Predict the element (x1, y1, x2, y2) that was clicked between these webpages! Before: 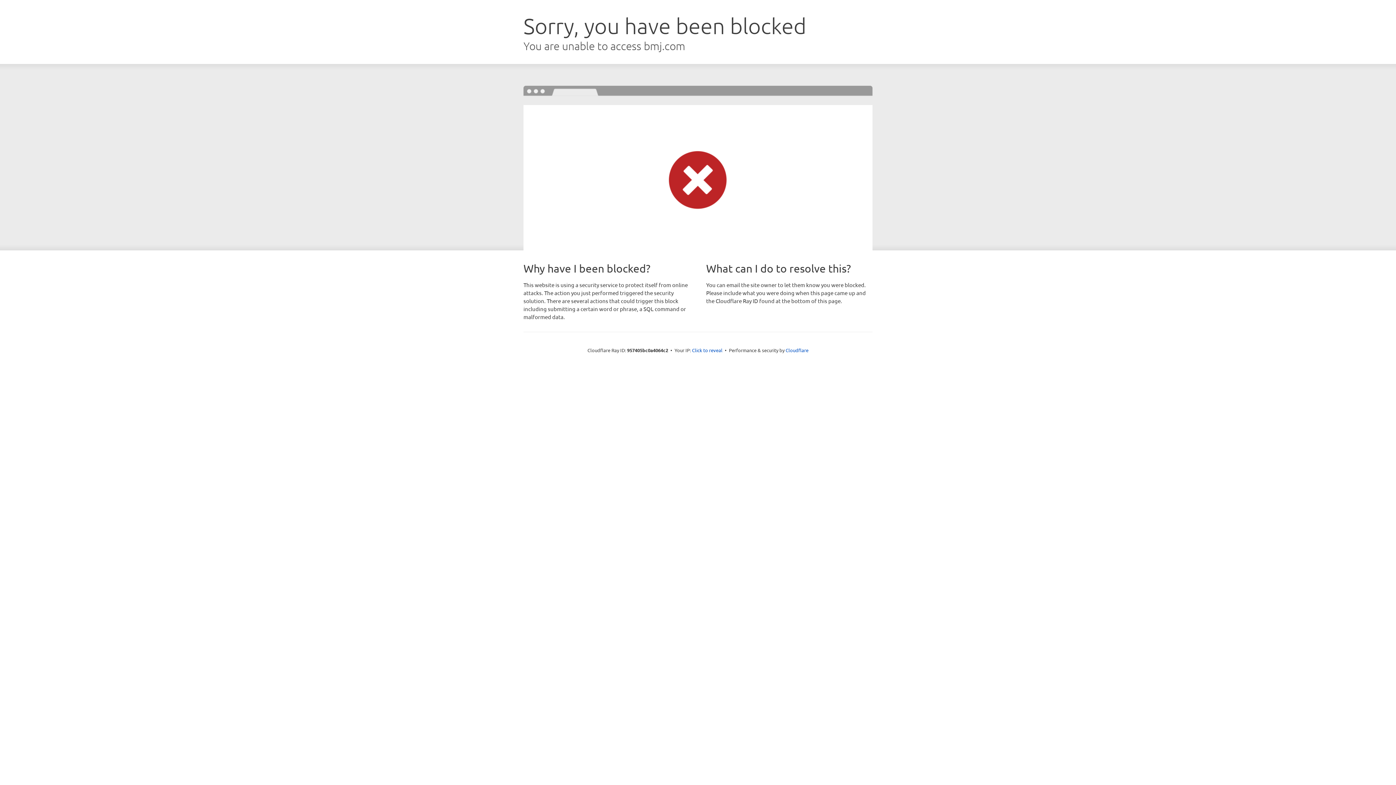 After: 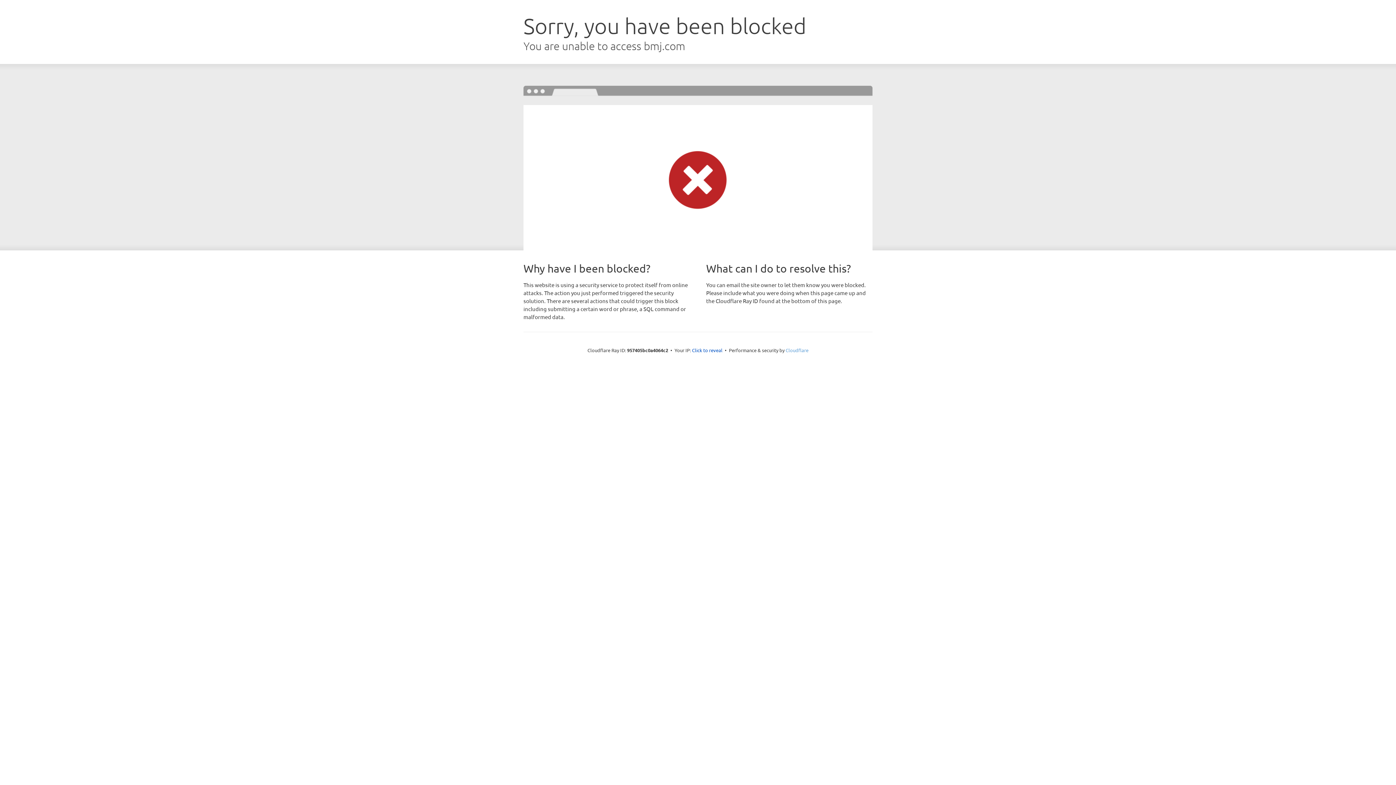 Action: label: Cloudflare bbox: (785, 347, 808, 353)